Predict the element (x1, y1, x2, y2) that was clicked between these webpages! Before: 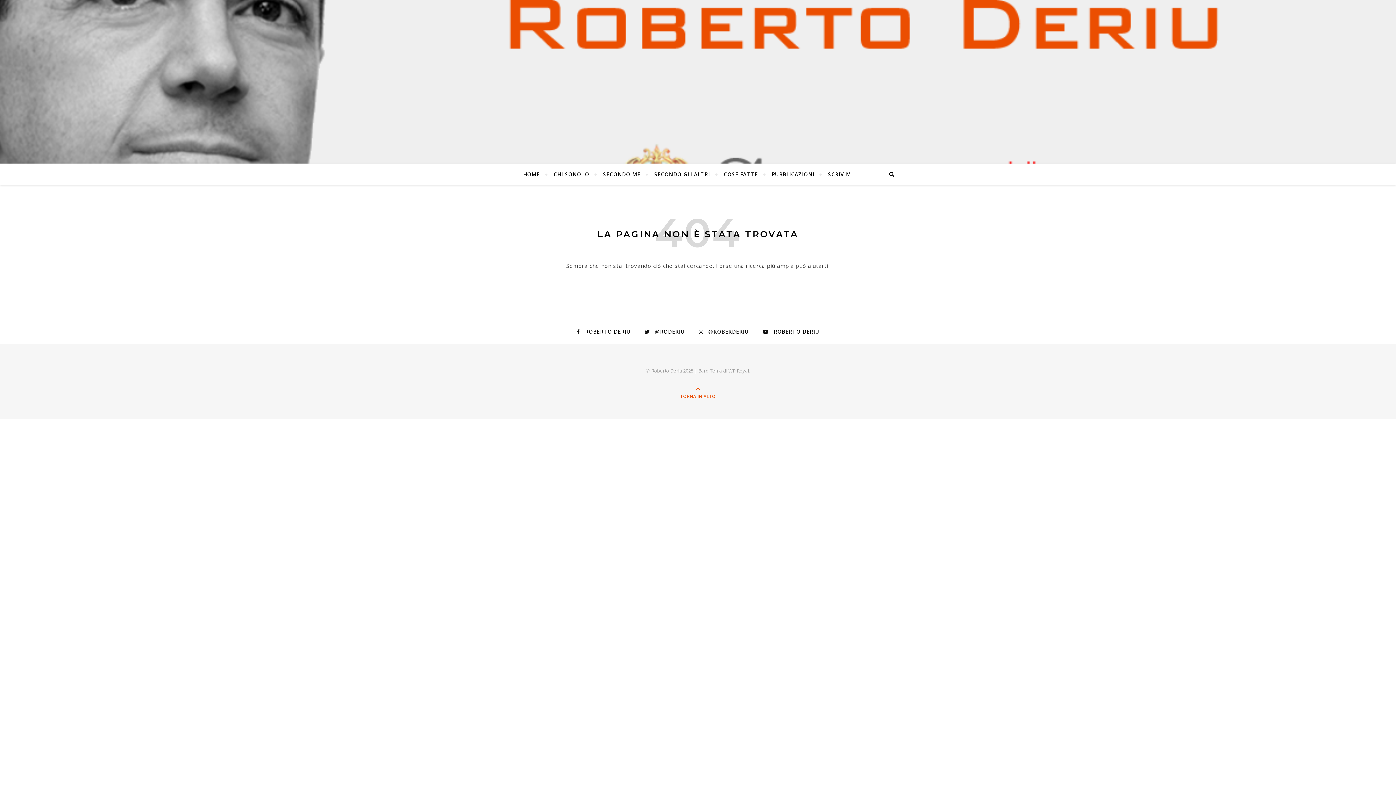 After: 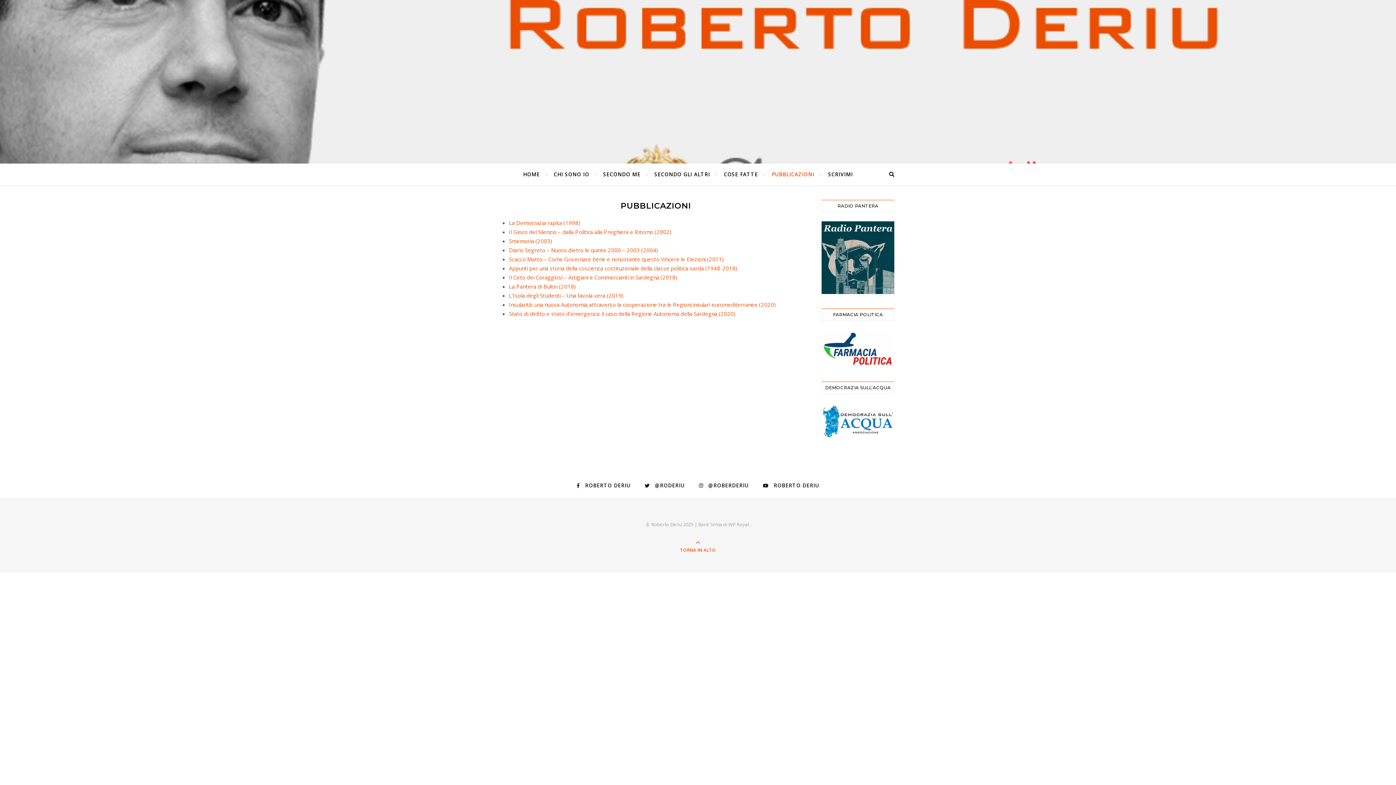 Action: bbox: (765, 163, 820, 185) label: PUBBLICAZIONI